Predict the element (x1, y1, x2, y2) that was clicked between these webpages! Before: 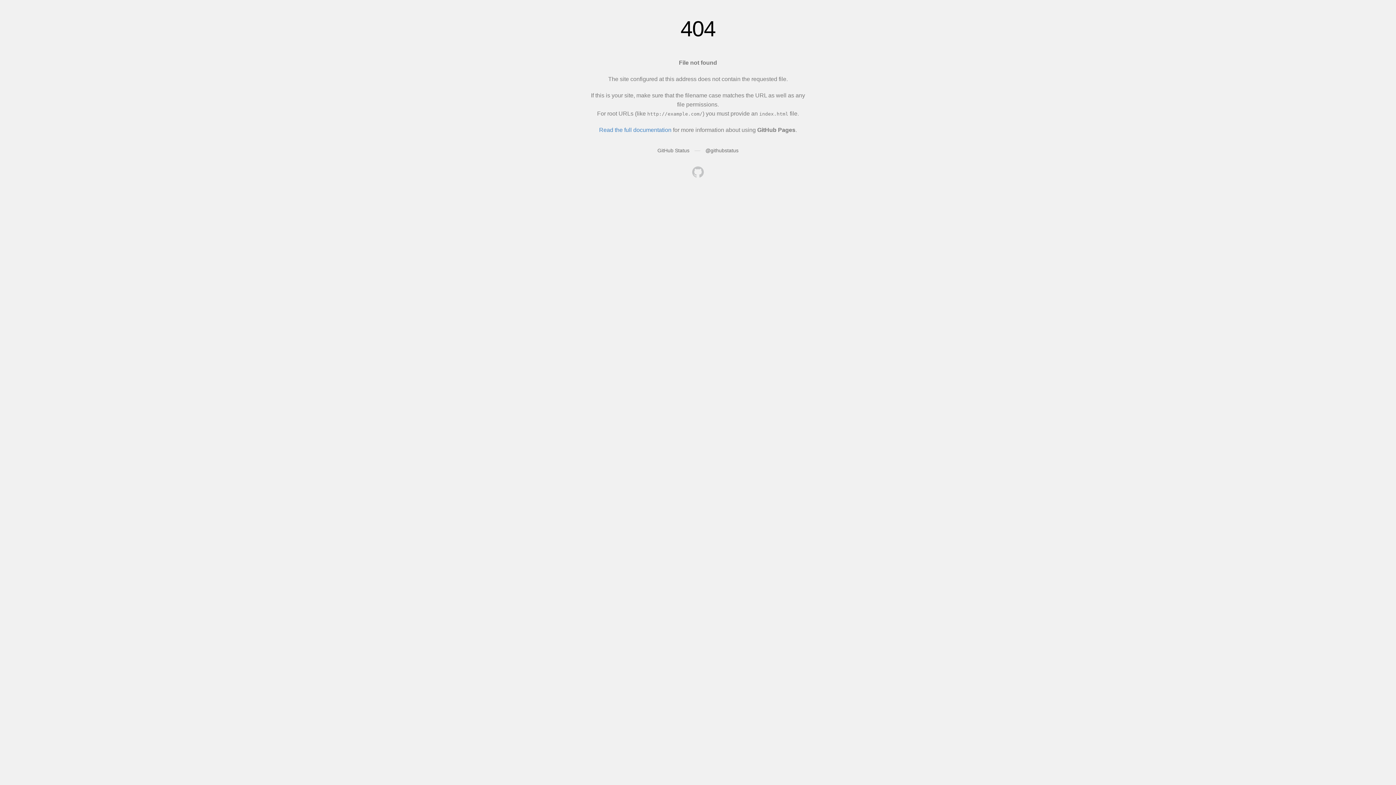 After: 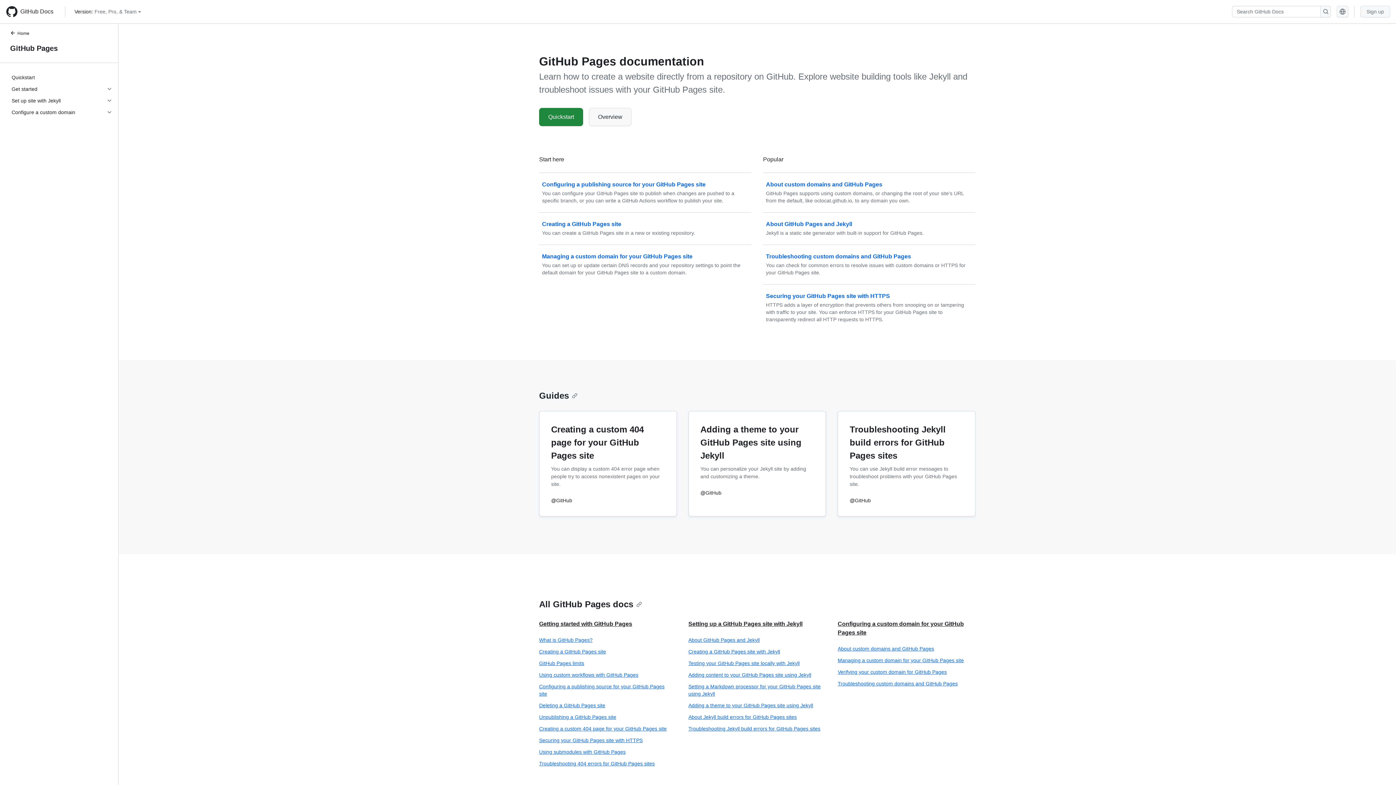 Action: bbox: (599, 126, 671, 133) label: Read the full documentation